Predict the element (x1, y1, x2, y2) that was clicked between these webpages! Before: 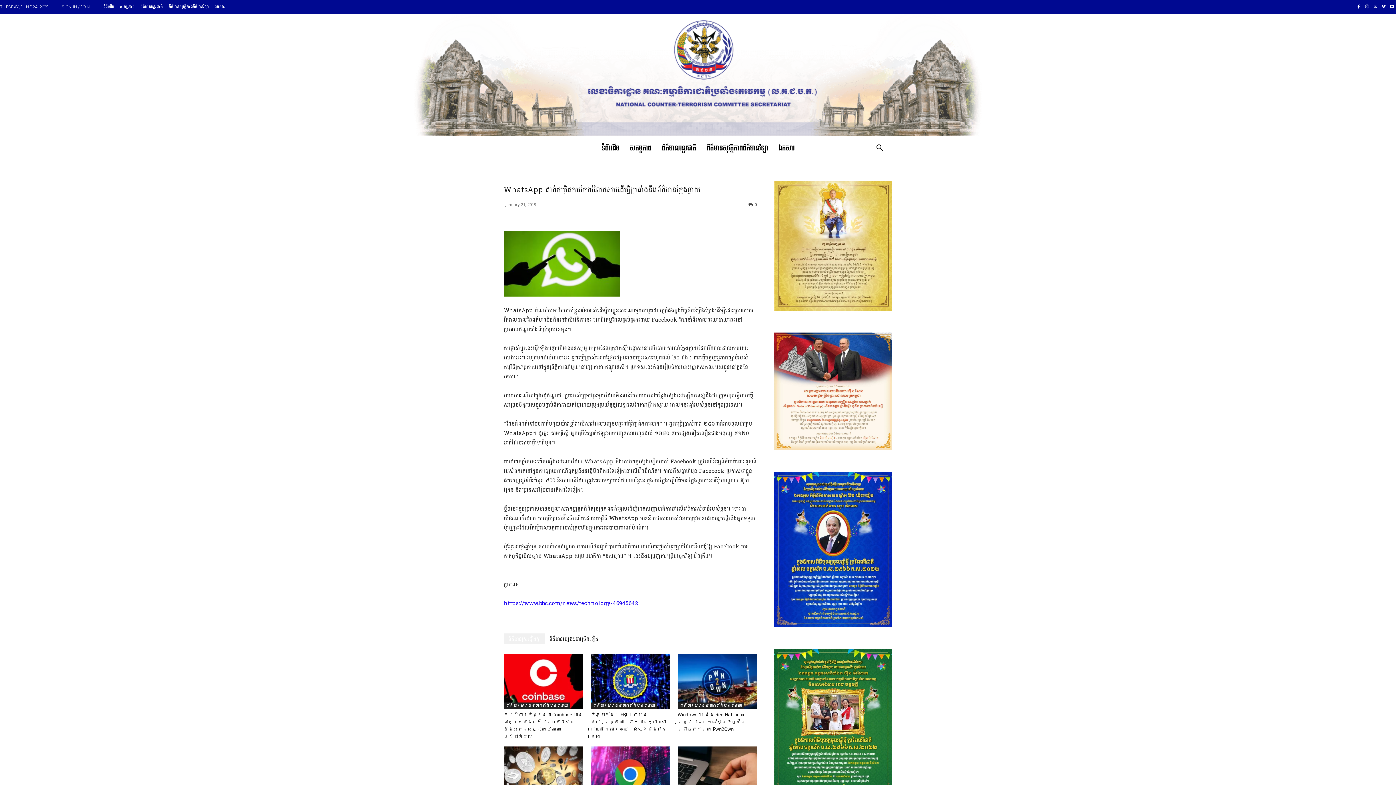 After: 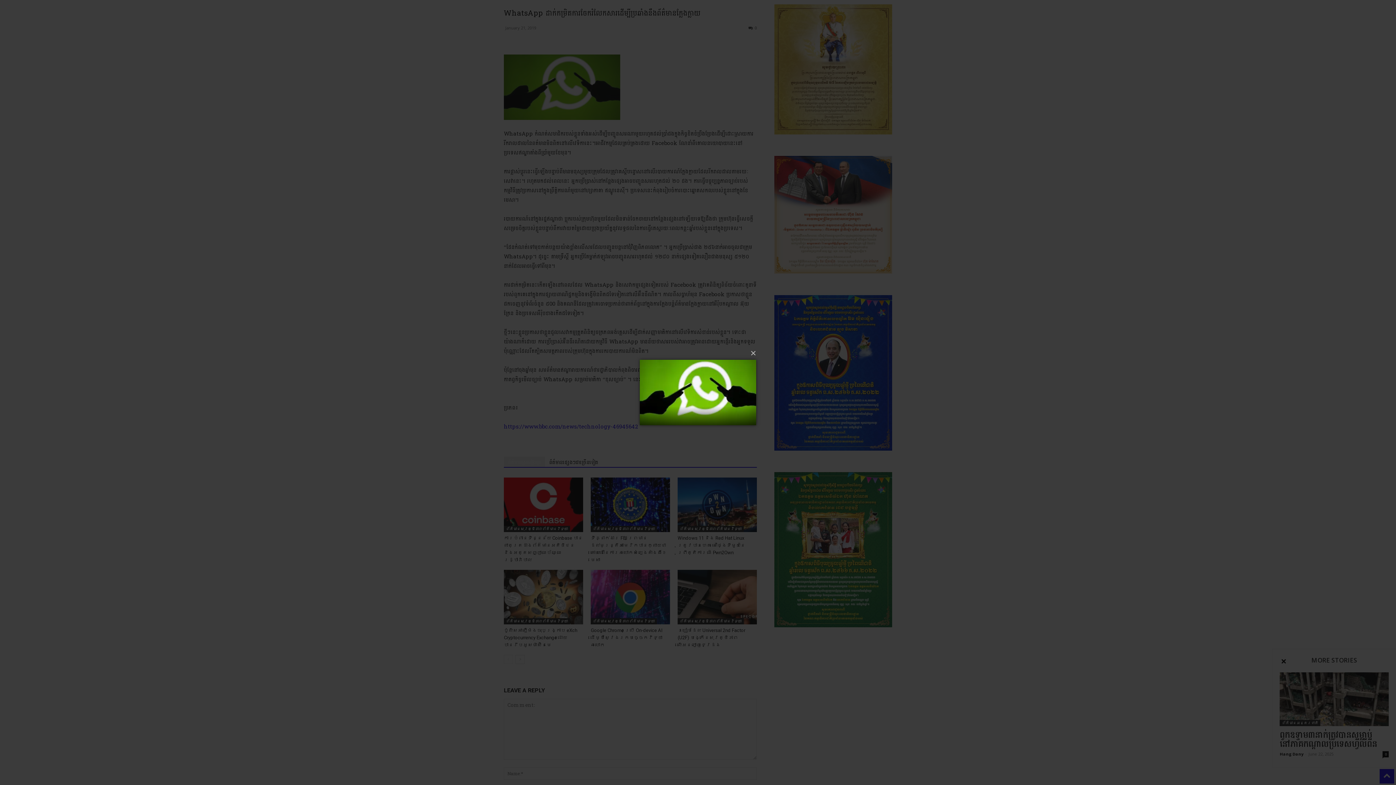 Action: bbox: (504, 231, 757, 296)